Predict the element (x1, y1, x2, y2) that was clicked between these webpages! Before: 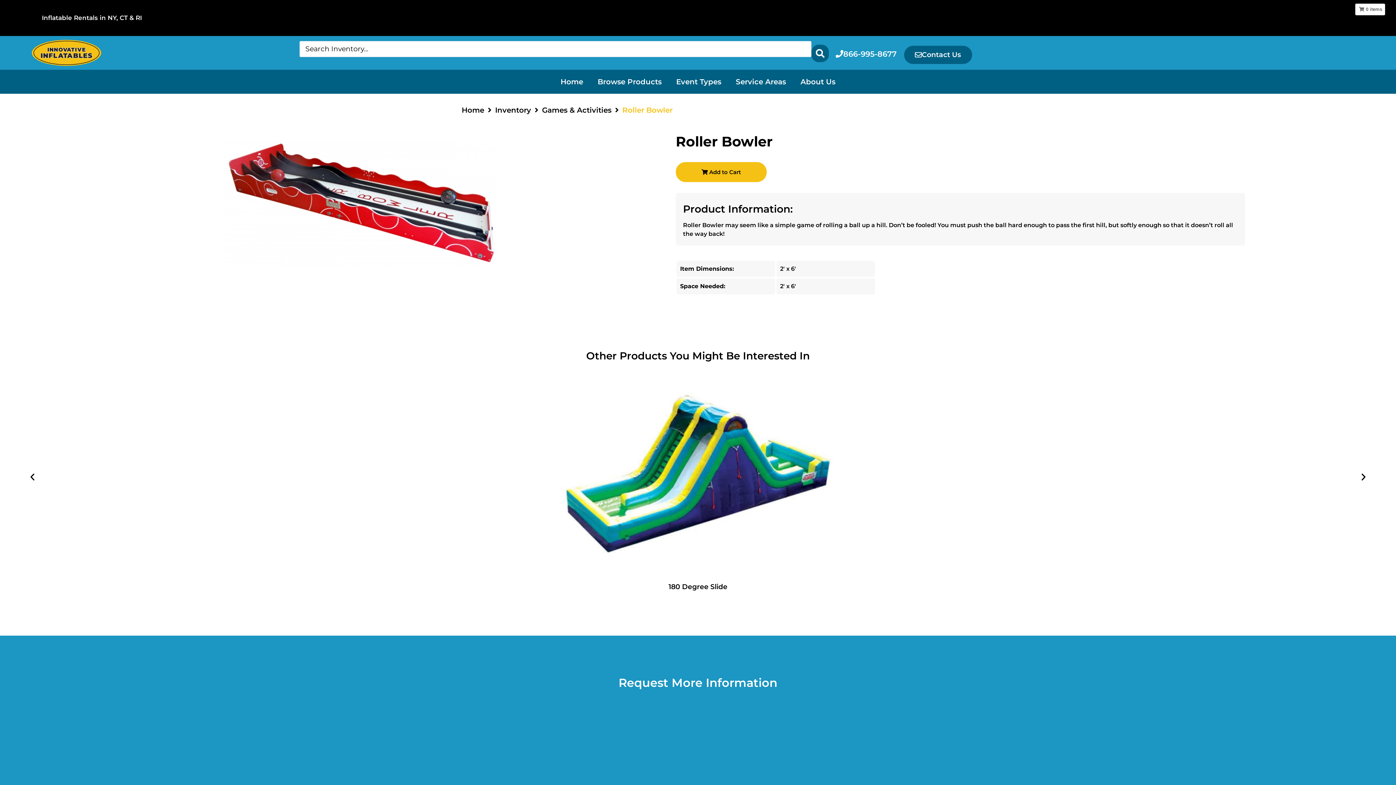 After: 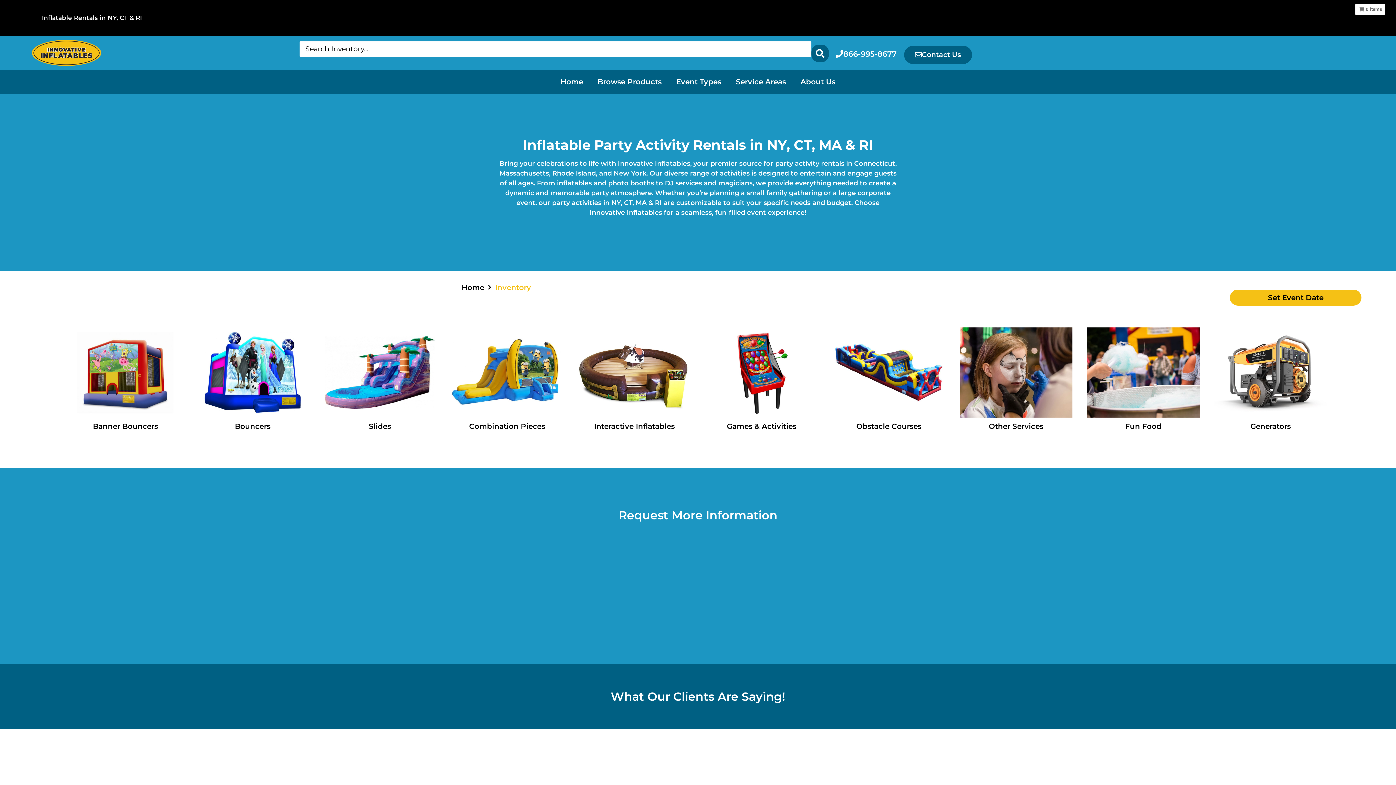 Action: label: Inventory bbox: (495, 104, 531, 115)